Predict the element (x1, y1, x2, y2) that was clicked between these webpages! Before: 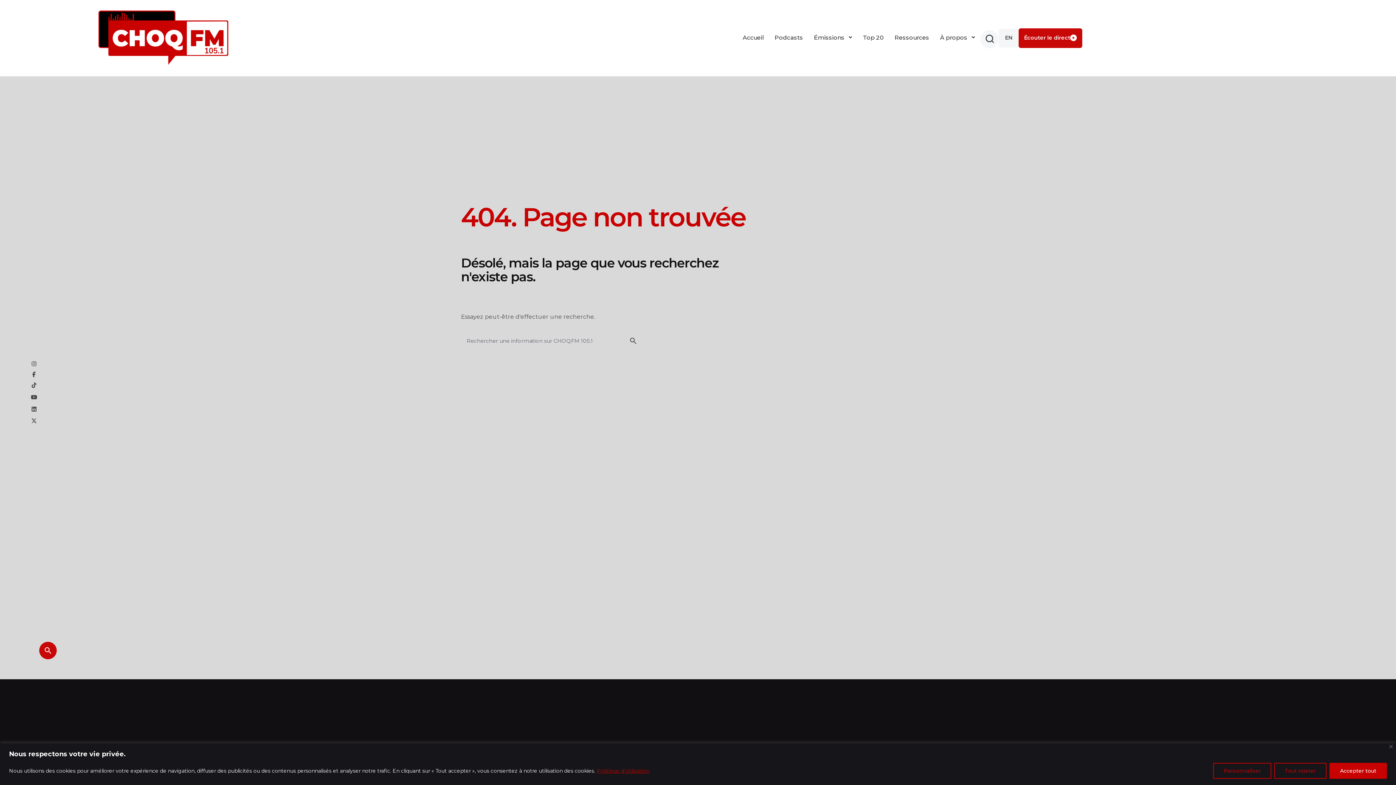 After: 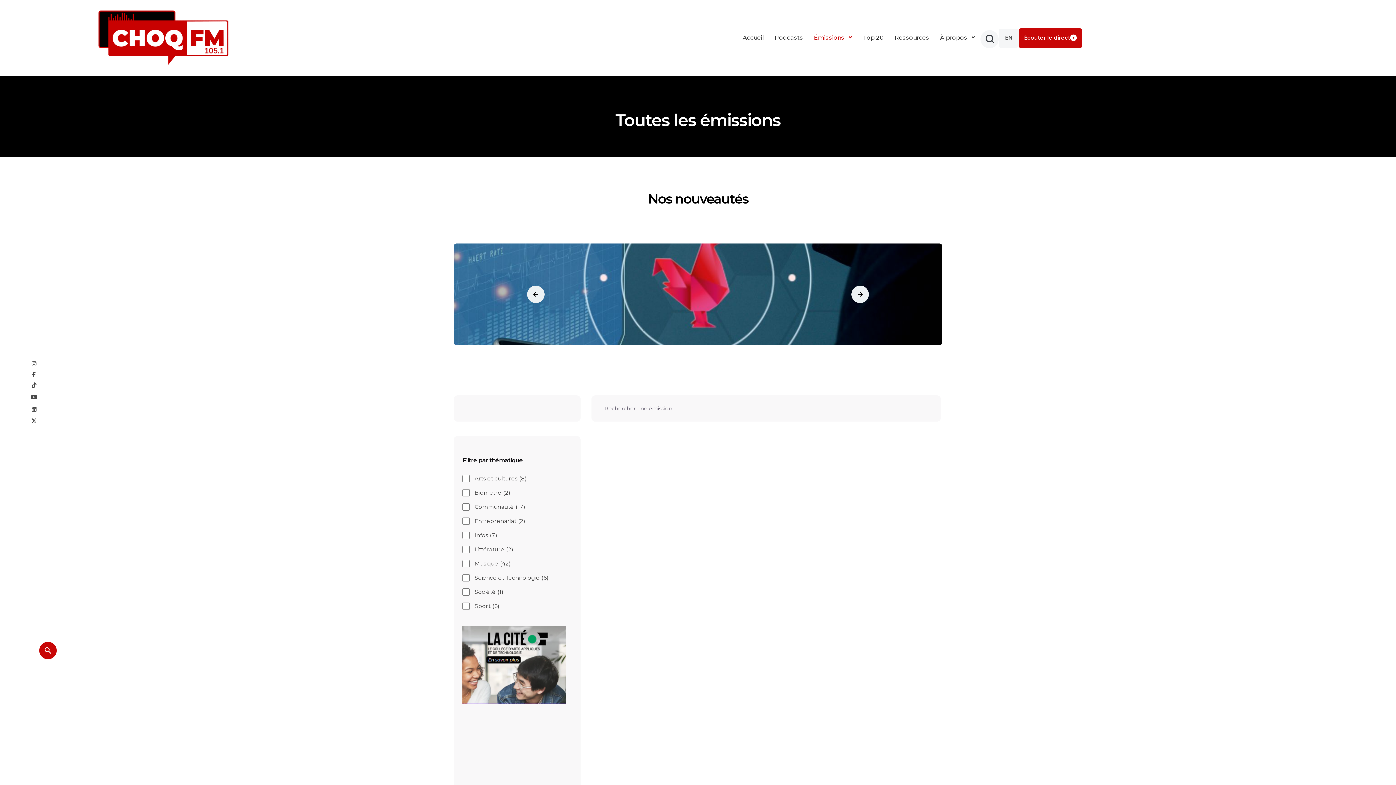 Action: bbox: (808, 27, 844, 47) label: Émissions